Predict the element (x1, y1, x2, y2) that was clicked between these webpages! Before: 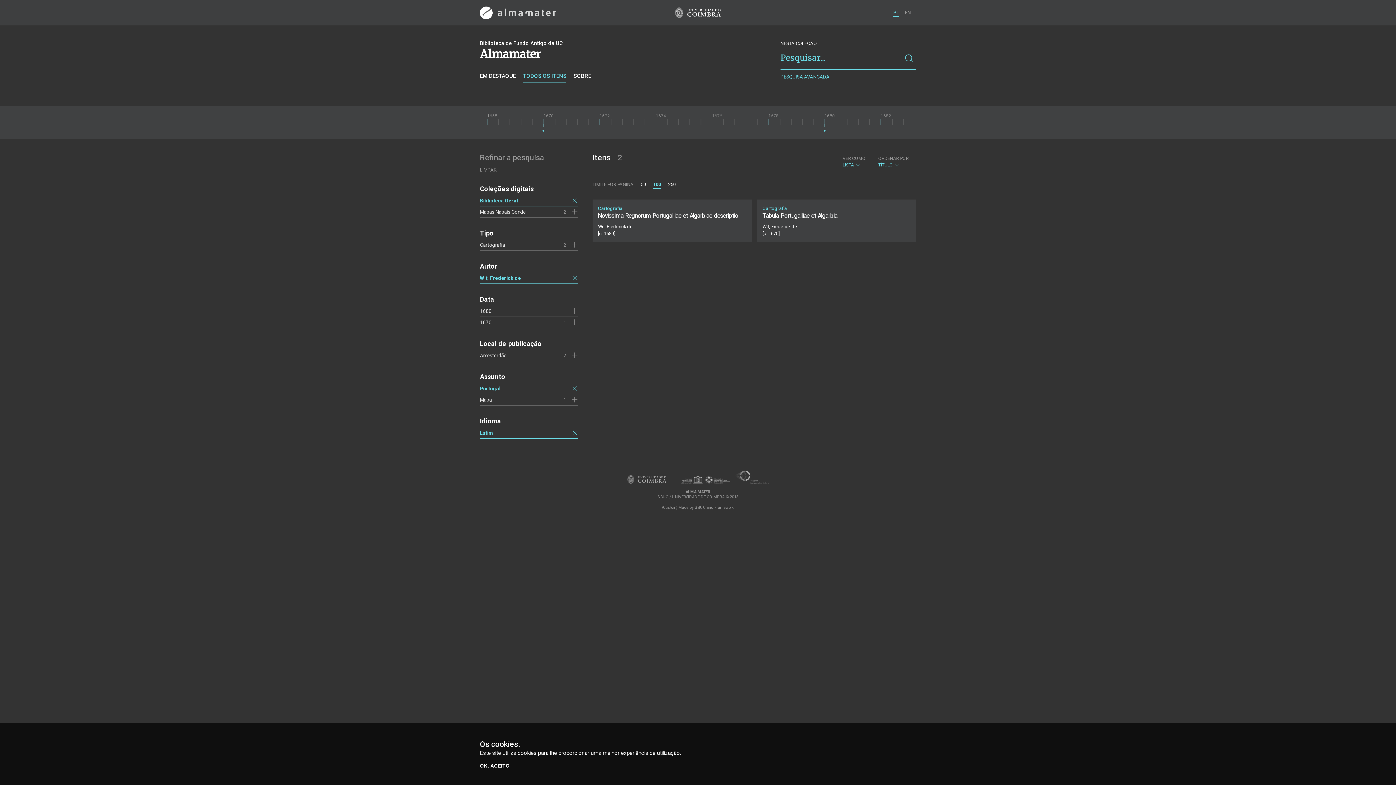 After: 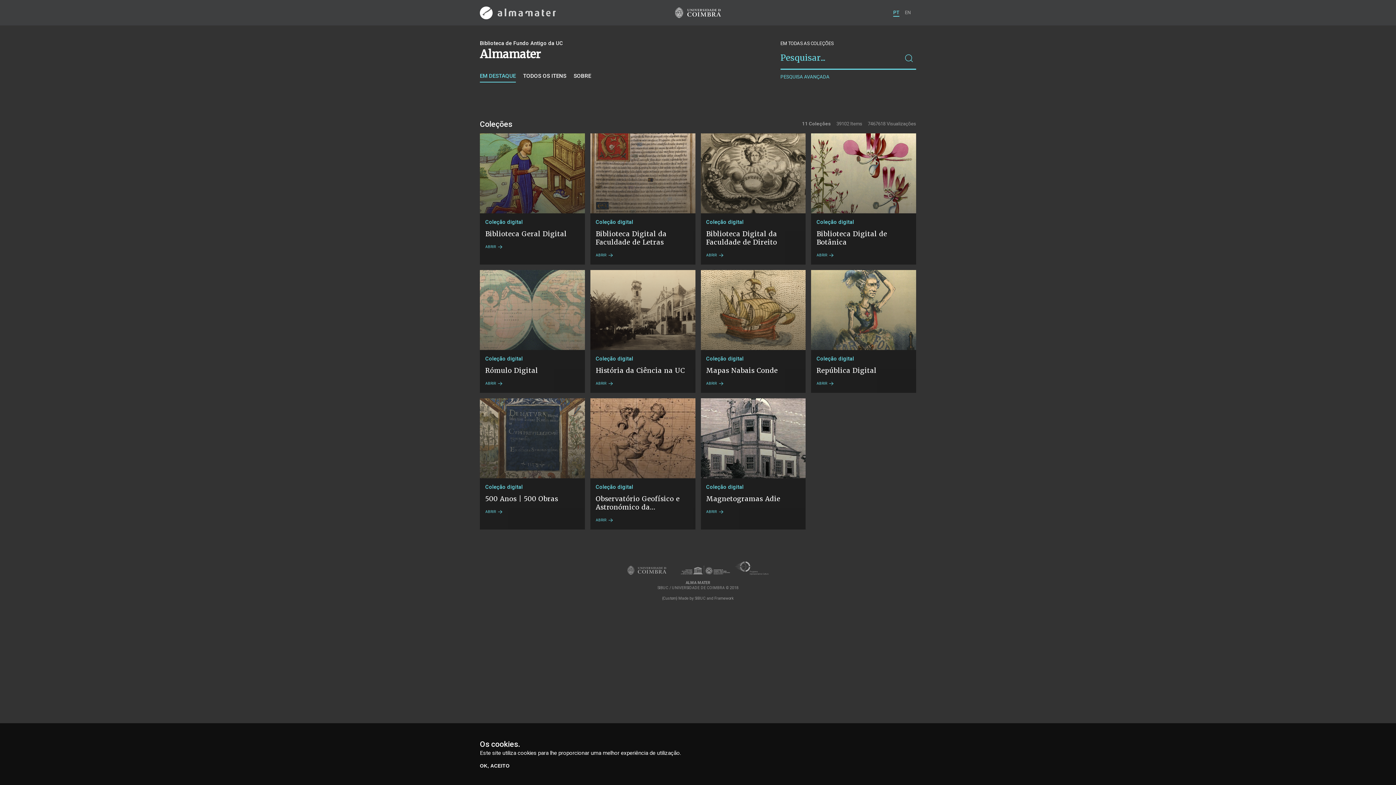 Action: label: EM DESTAQUE bbox: (480, 72, 516, 82)